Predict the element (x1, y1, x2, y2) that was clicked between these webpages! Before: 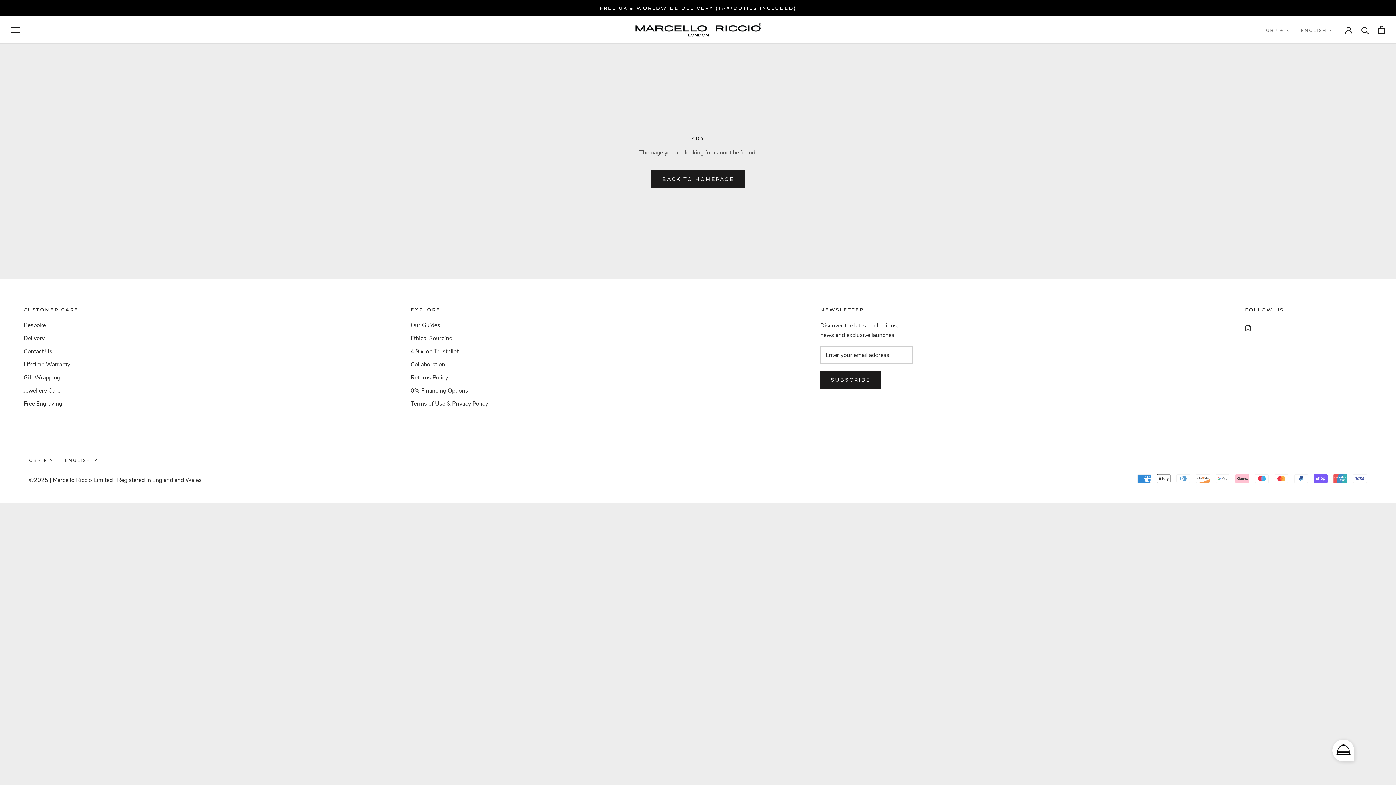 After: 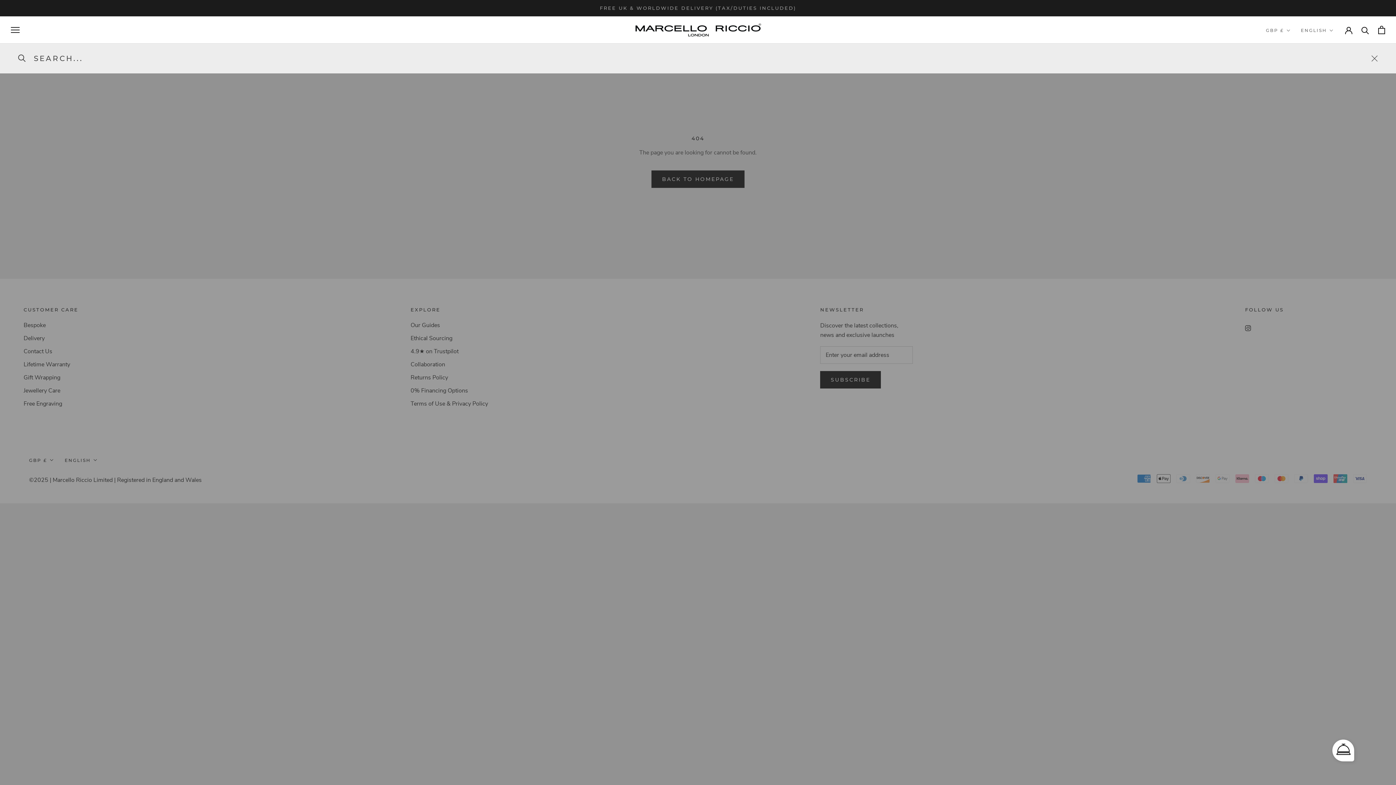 Action: label: Search bbox: (1361, 26, 1369, 33)